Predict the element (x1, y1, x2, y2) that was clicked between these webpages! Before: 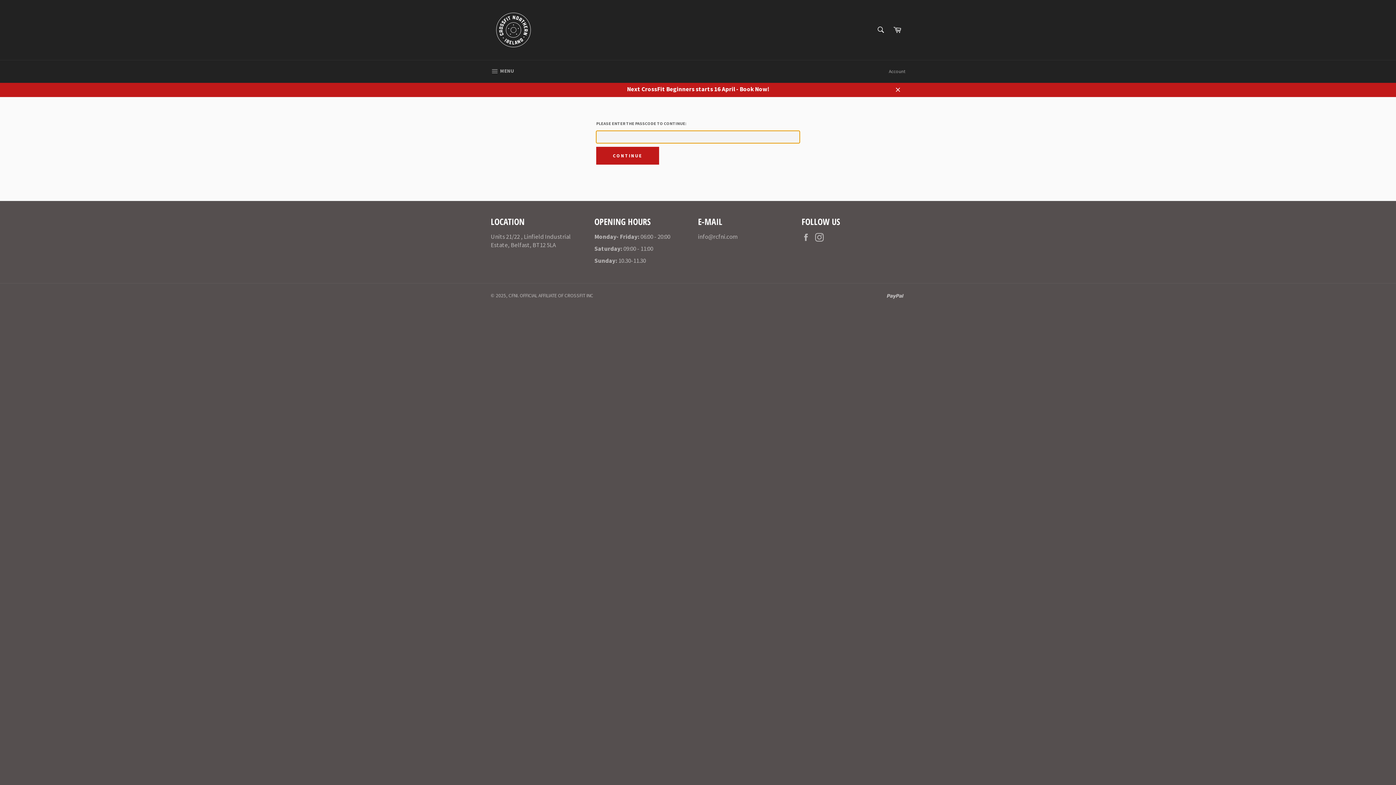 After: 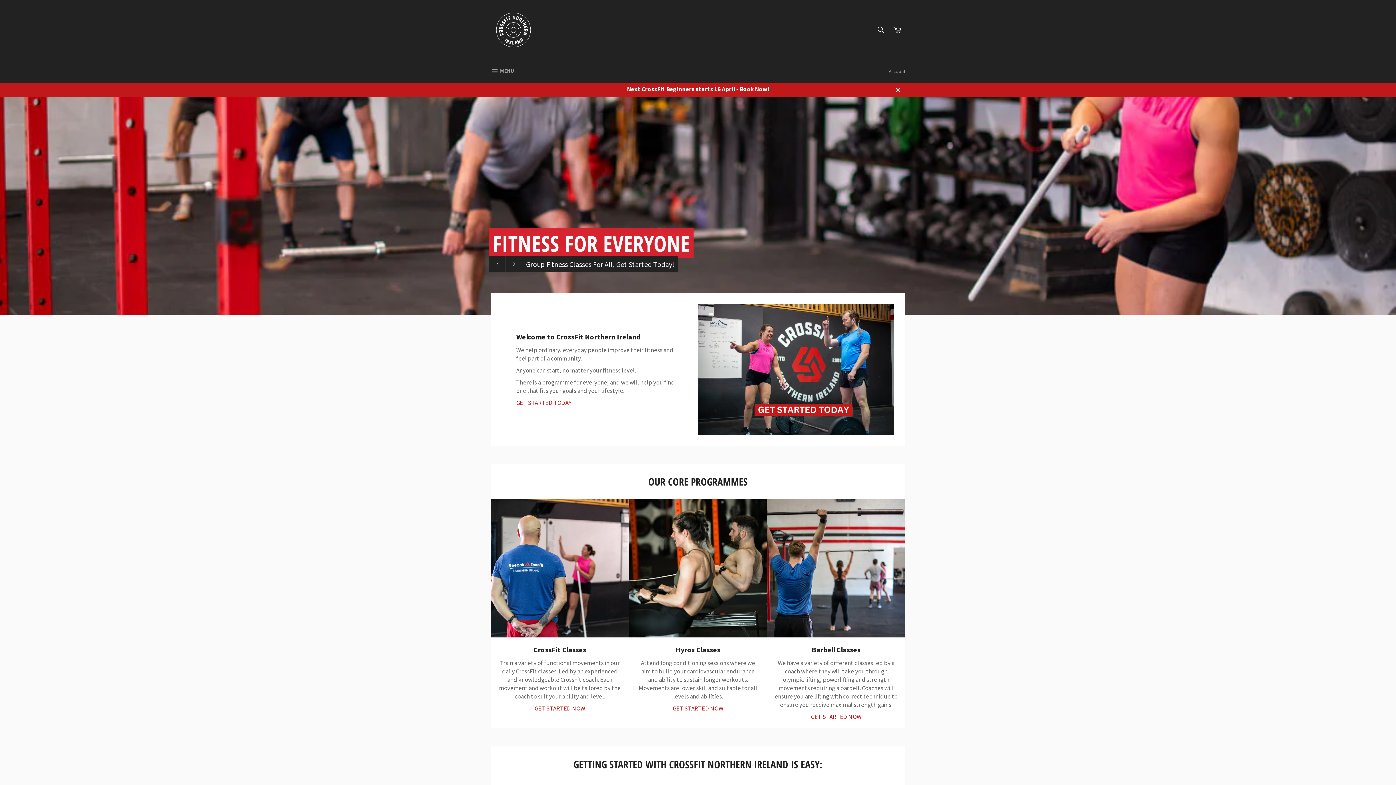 Action: bbox: (508, 292, 517, 298) label: CFNI